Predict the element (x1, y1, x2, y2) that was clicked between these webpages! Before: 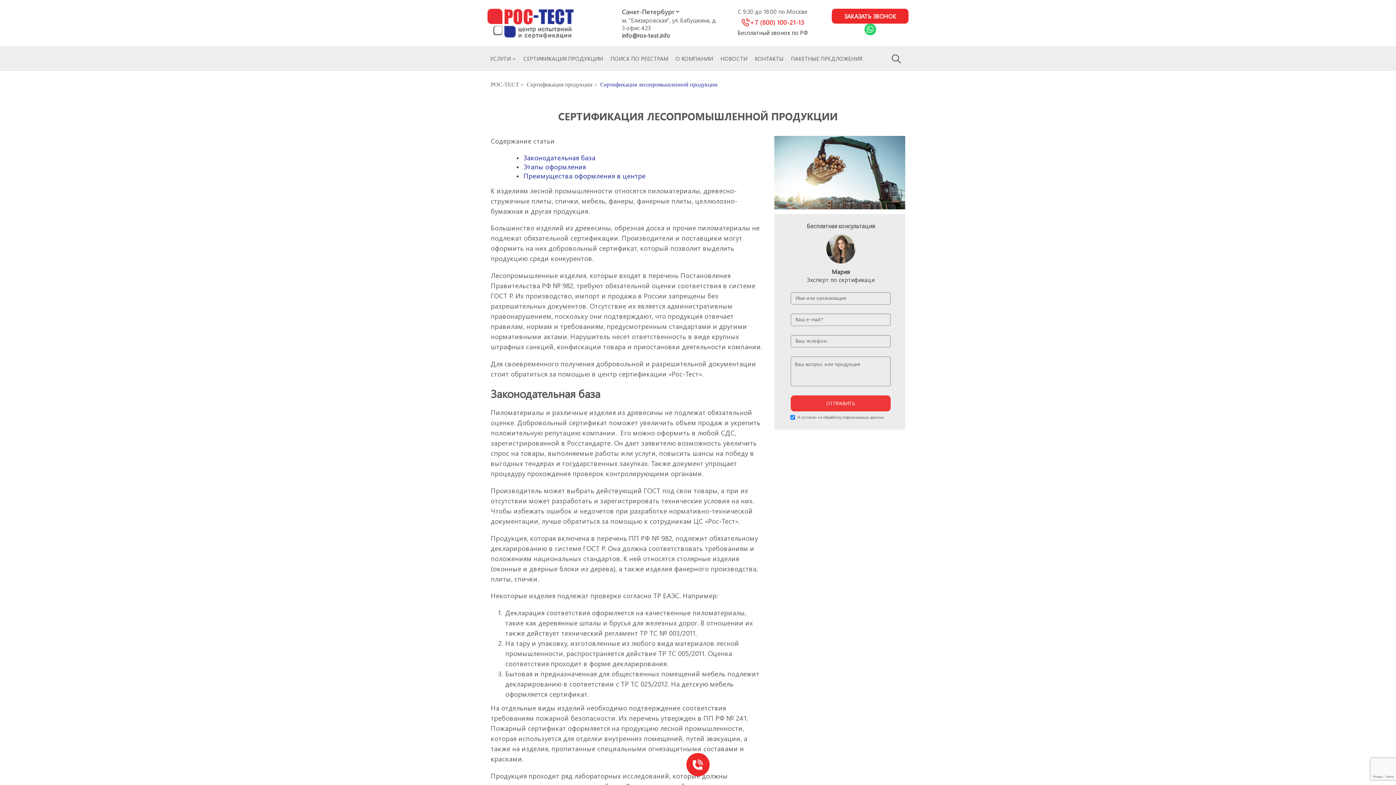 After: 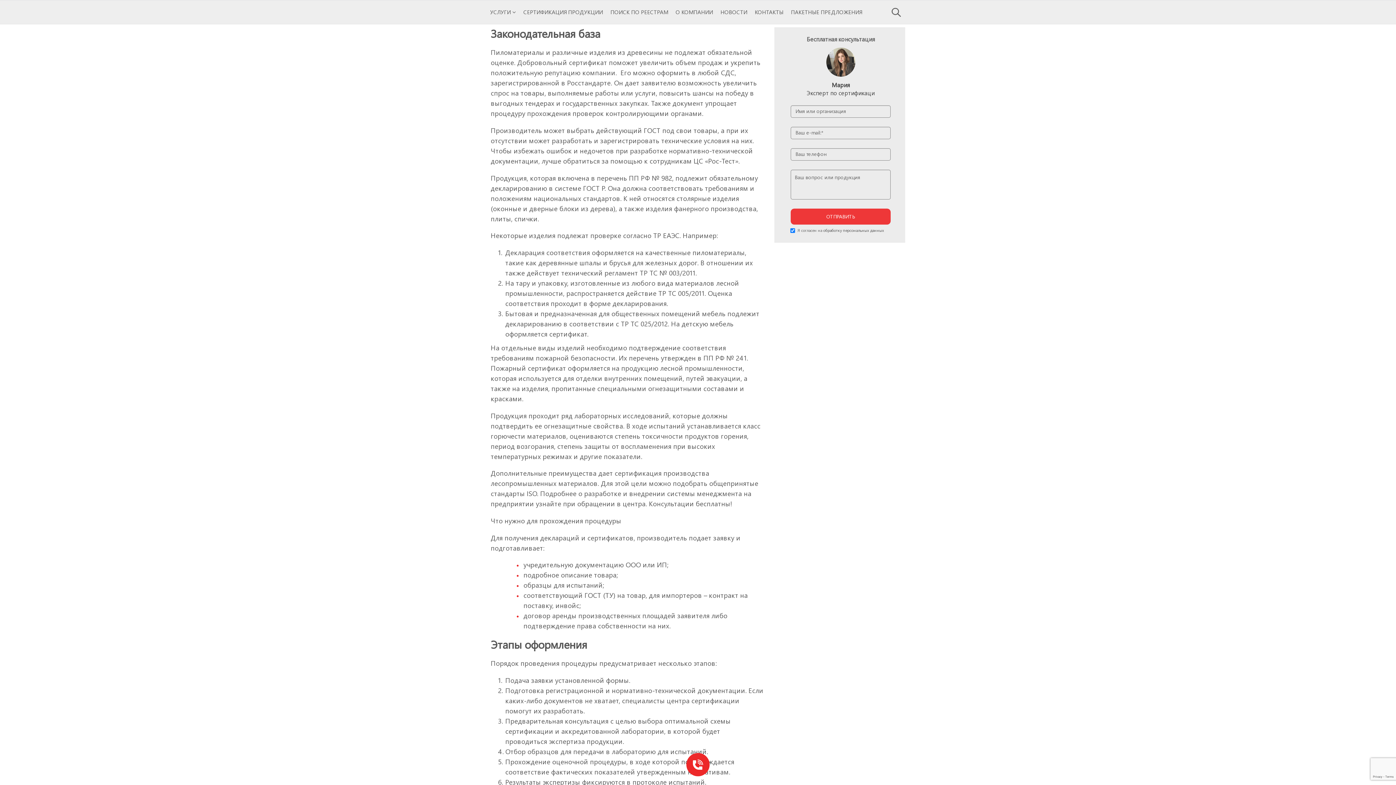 Action: bbox: (523, 152, 595, 162) label: Законодательная база